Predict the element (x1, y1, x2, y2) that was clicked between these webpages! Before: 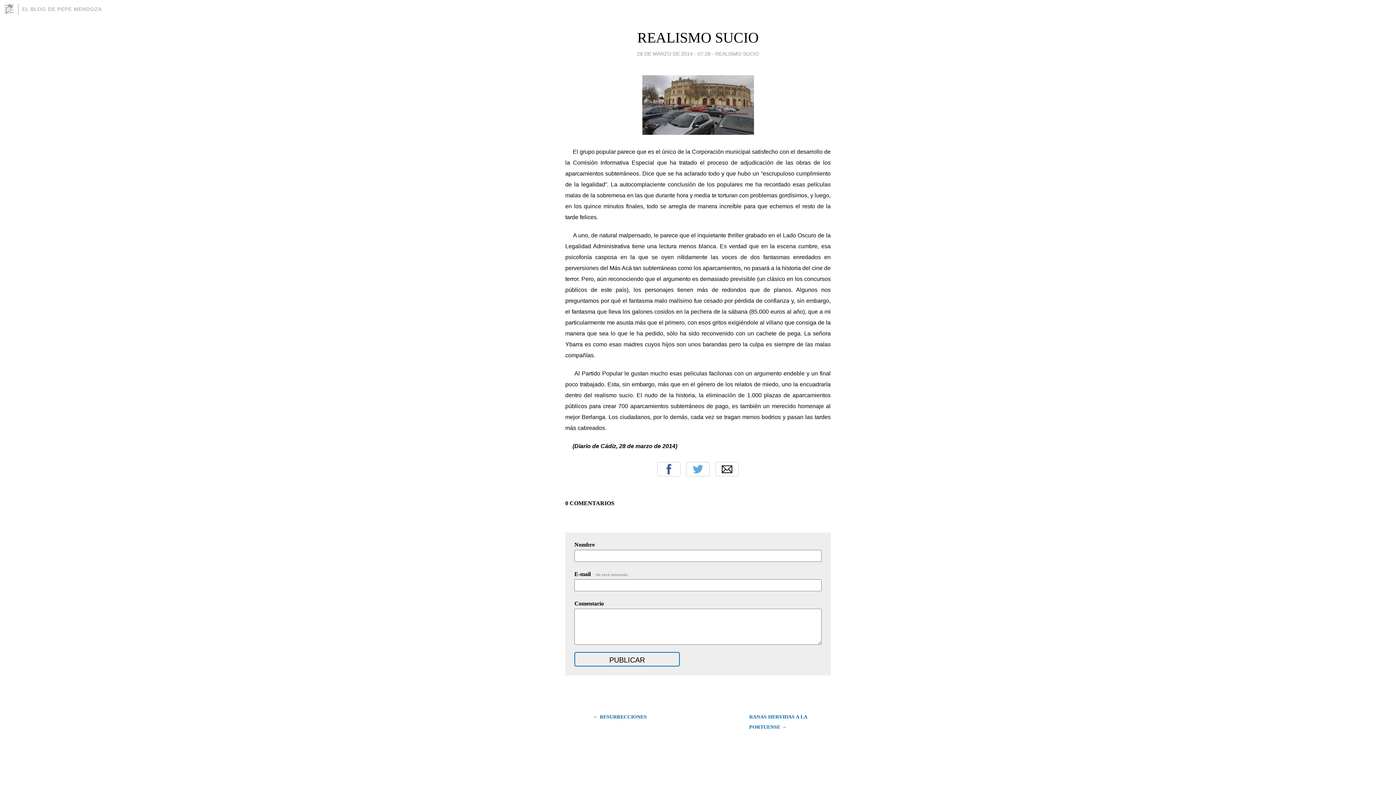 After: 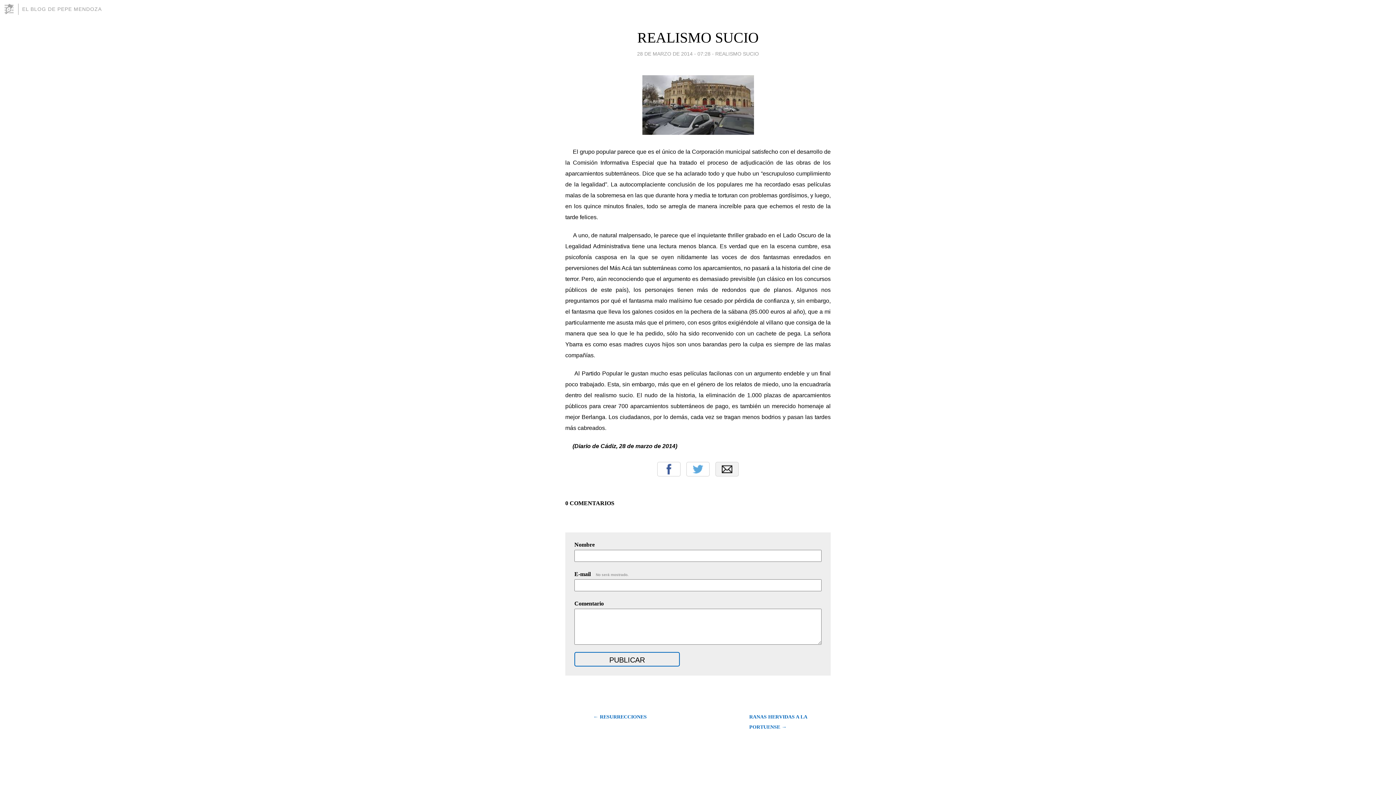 Action: label: Email bbox: (715, 462, 738, 476)